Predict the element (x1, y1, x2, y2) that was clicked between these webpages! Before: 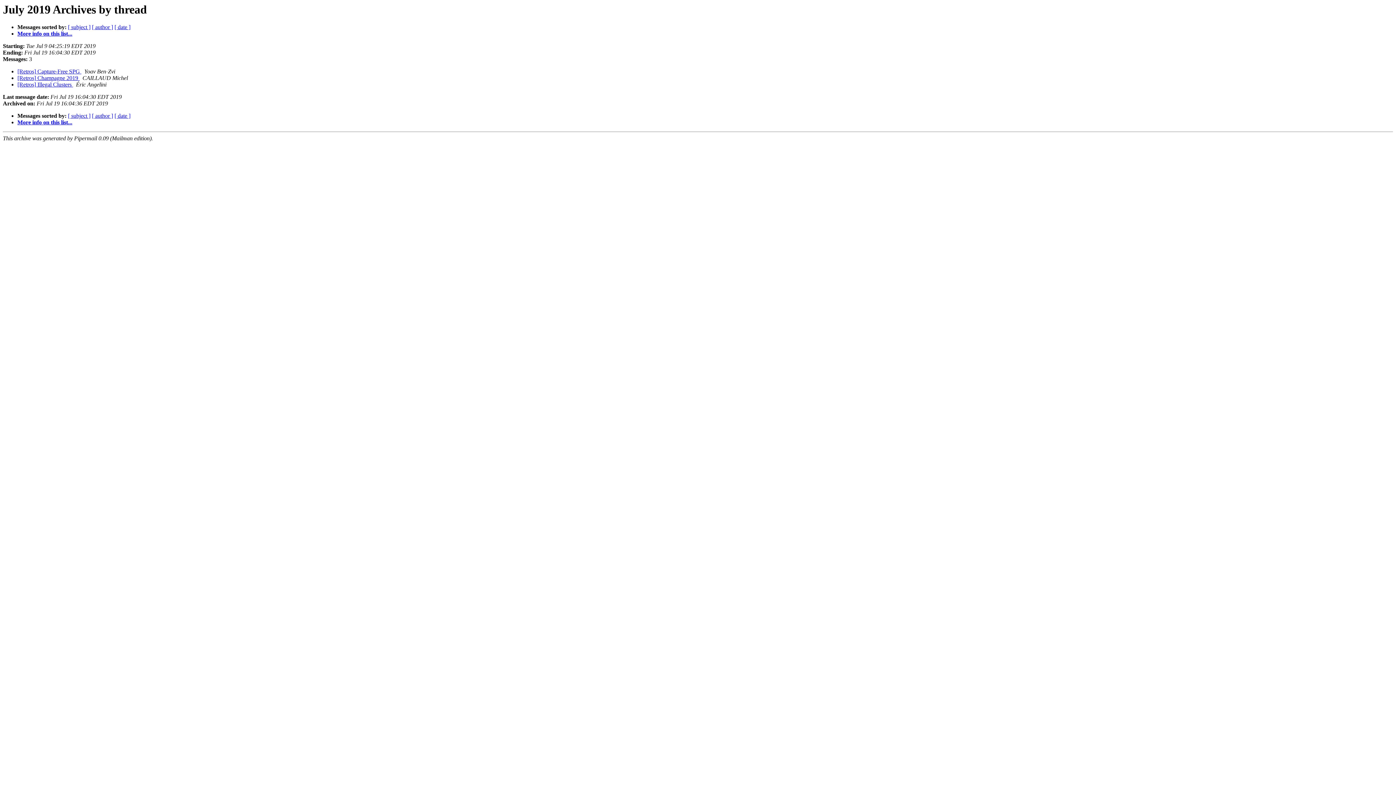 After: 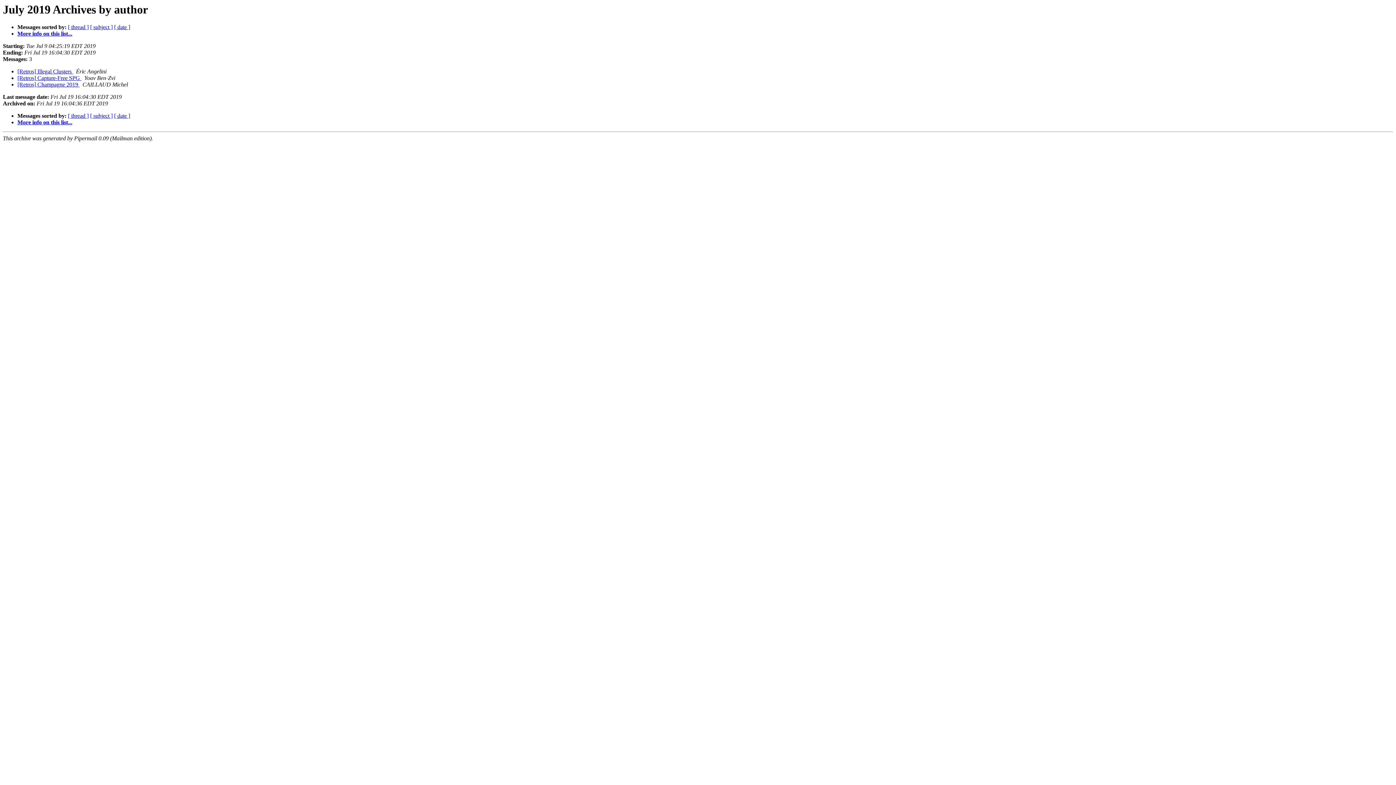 Action: bbox: (92, 112, 113, 119) label: [ author ]